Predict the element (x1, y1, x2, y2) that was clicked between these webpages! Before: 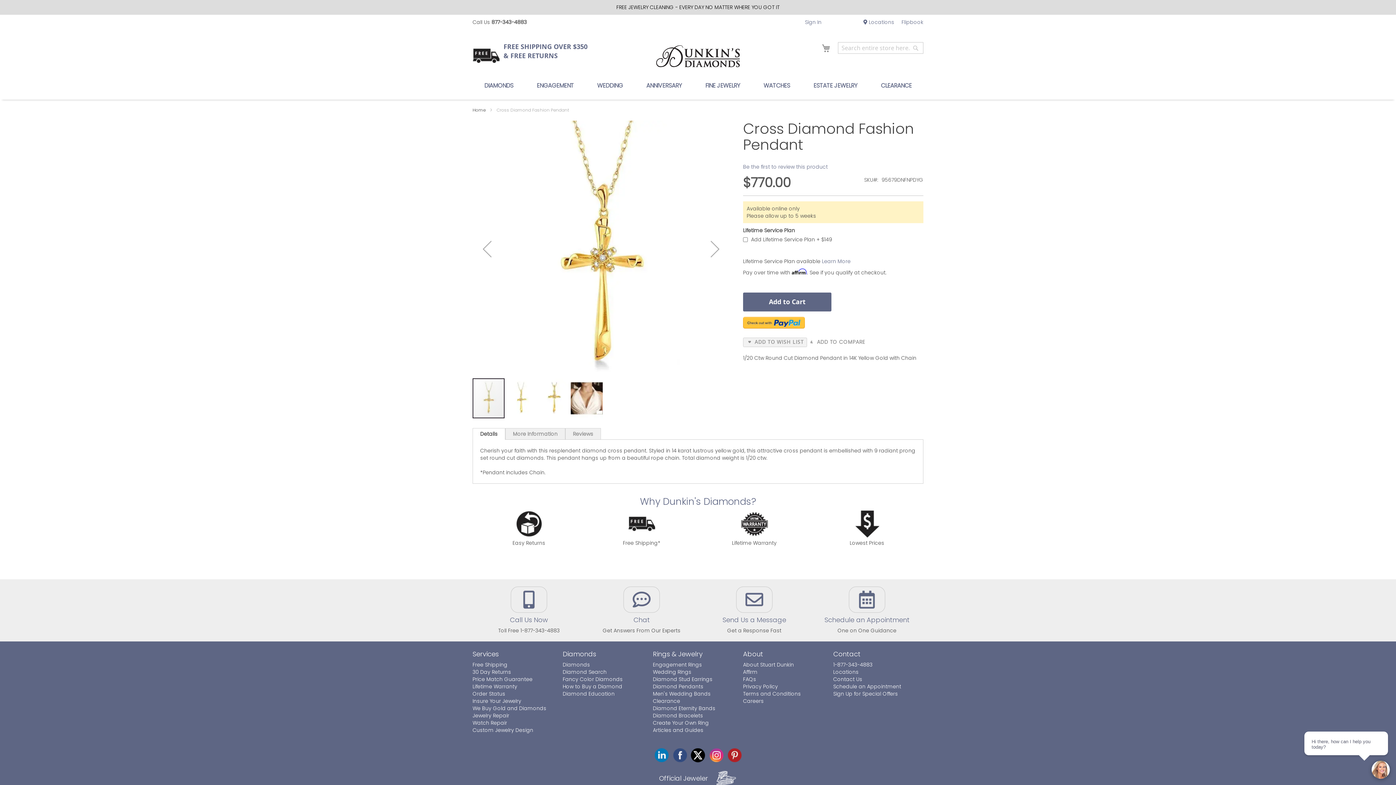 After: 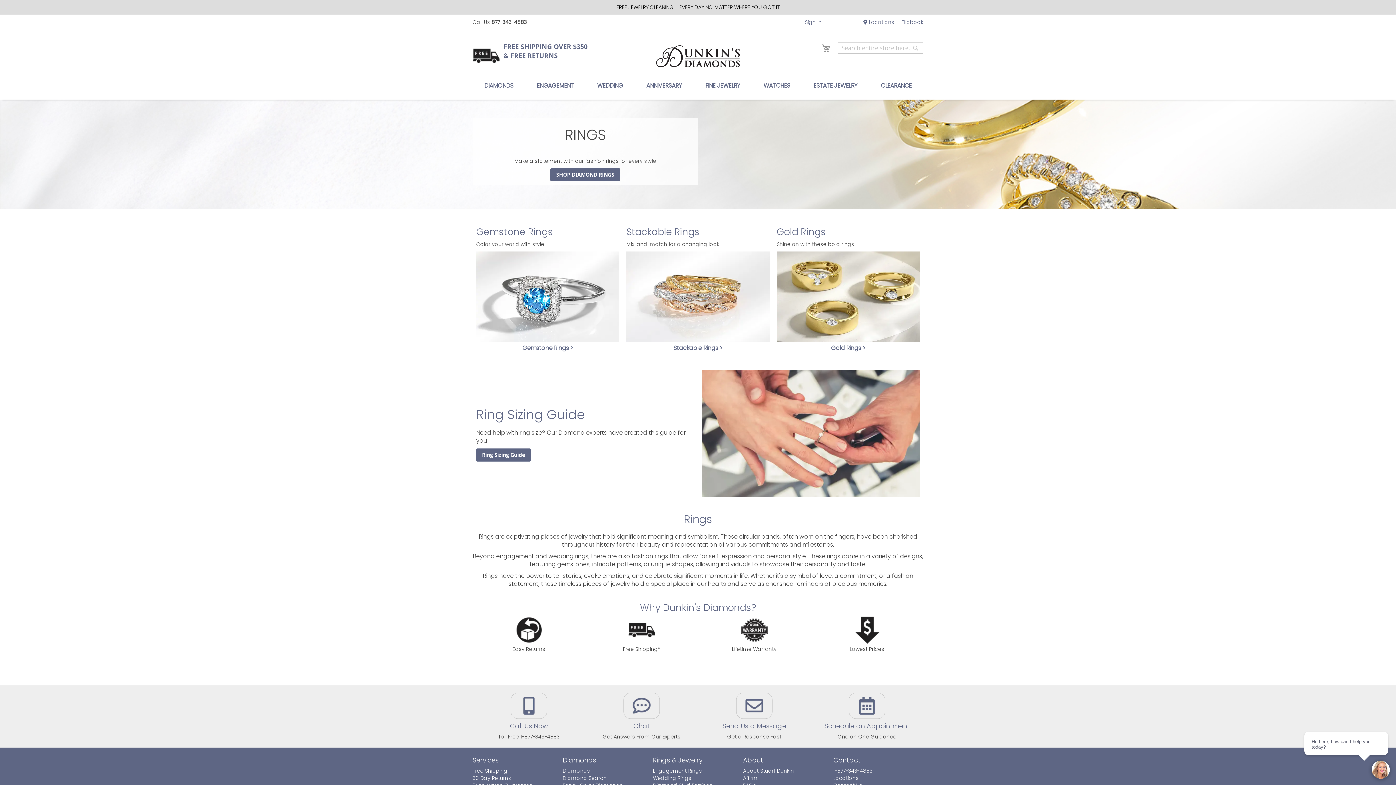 Action: label: FINE JEWELRY bbox: (693, 72, 752, 99)